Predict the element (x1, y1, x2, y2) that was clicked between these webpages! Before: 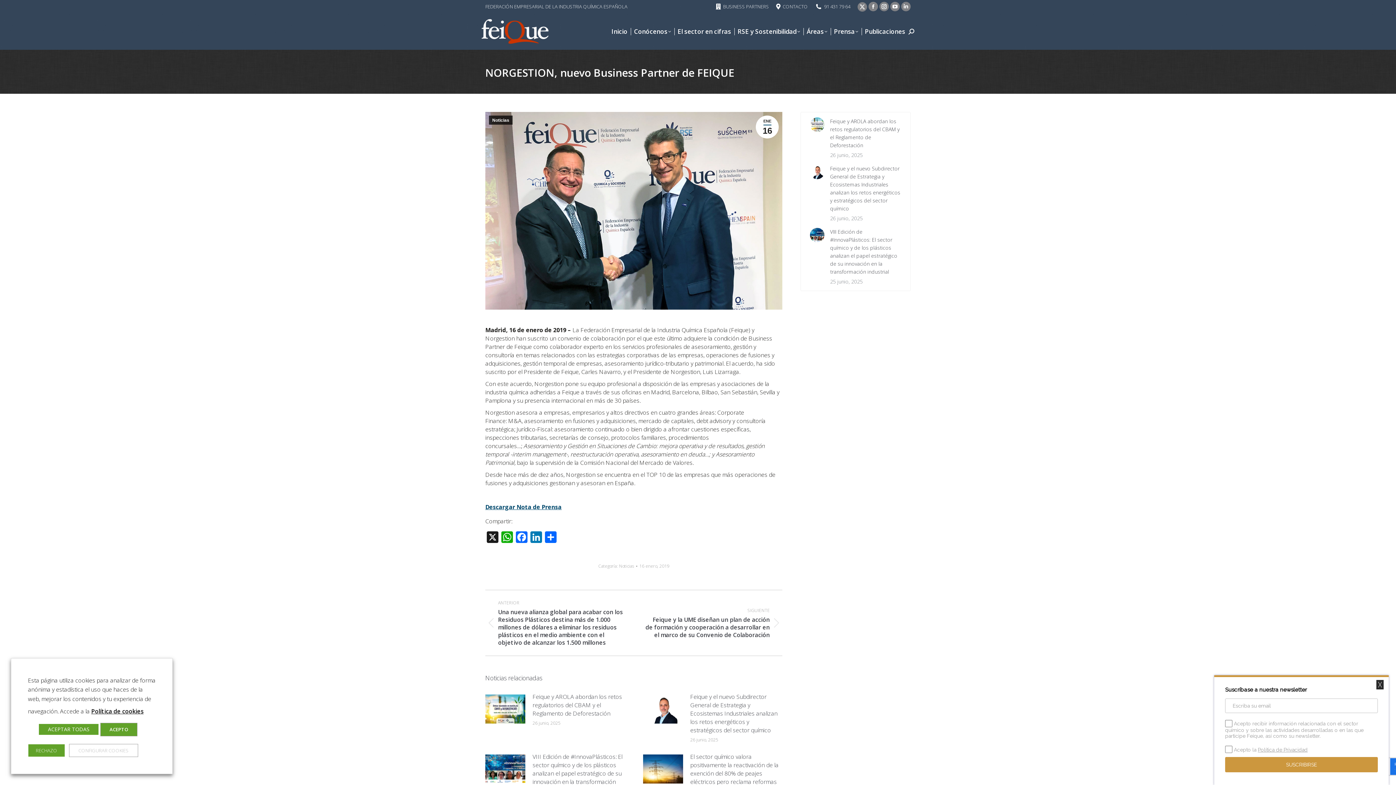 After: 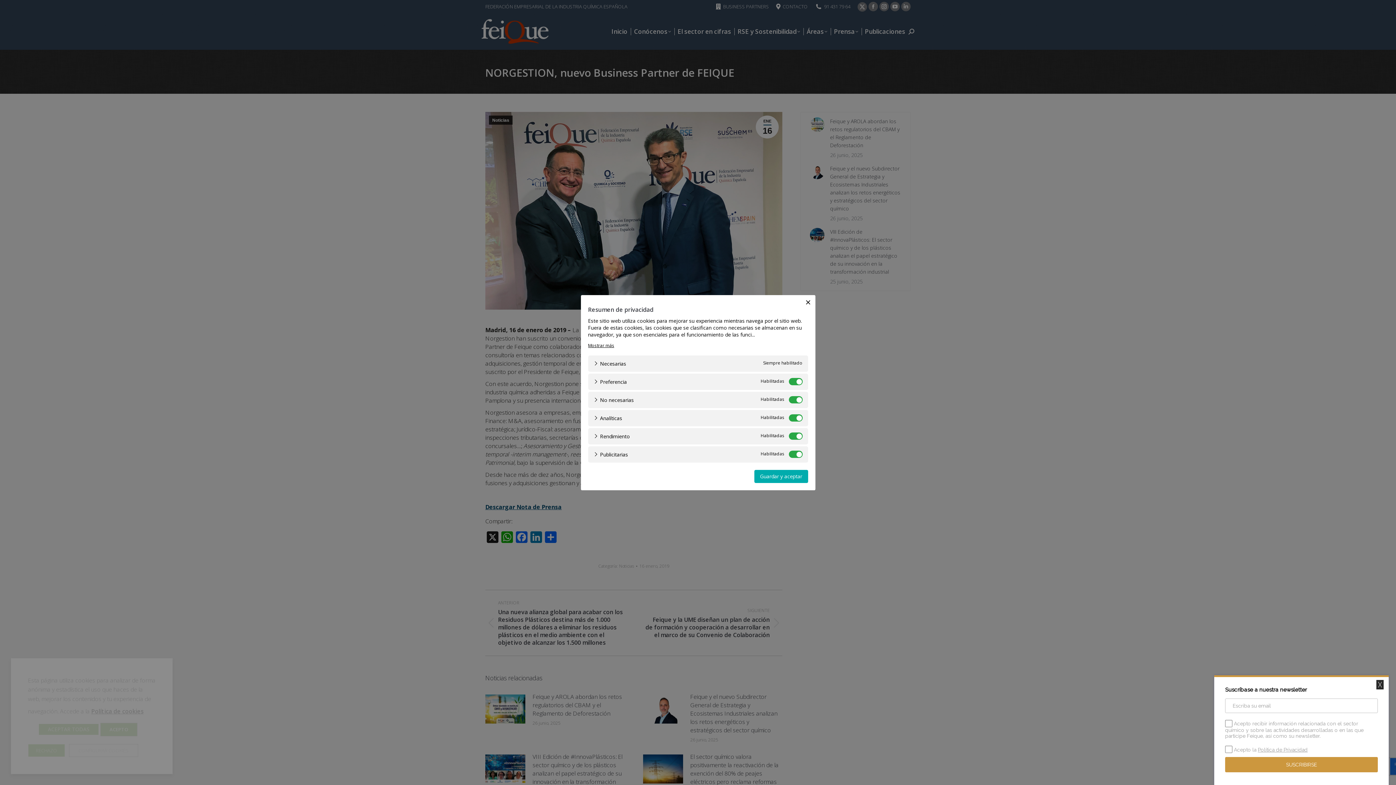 Action: bbox: (69, 744, 138, 757) label: CONFIGURAR COOKIES